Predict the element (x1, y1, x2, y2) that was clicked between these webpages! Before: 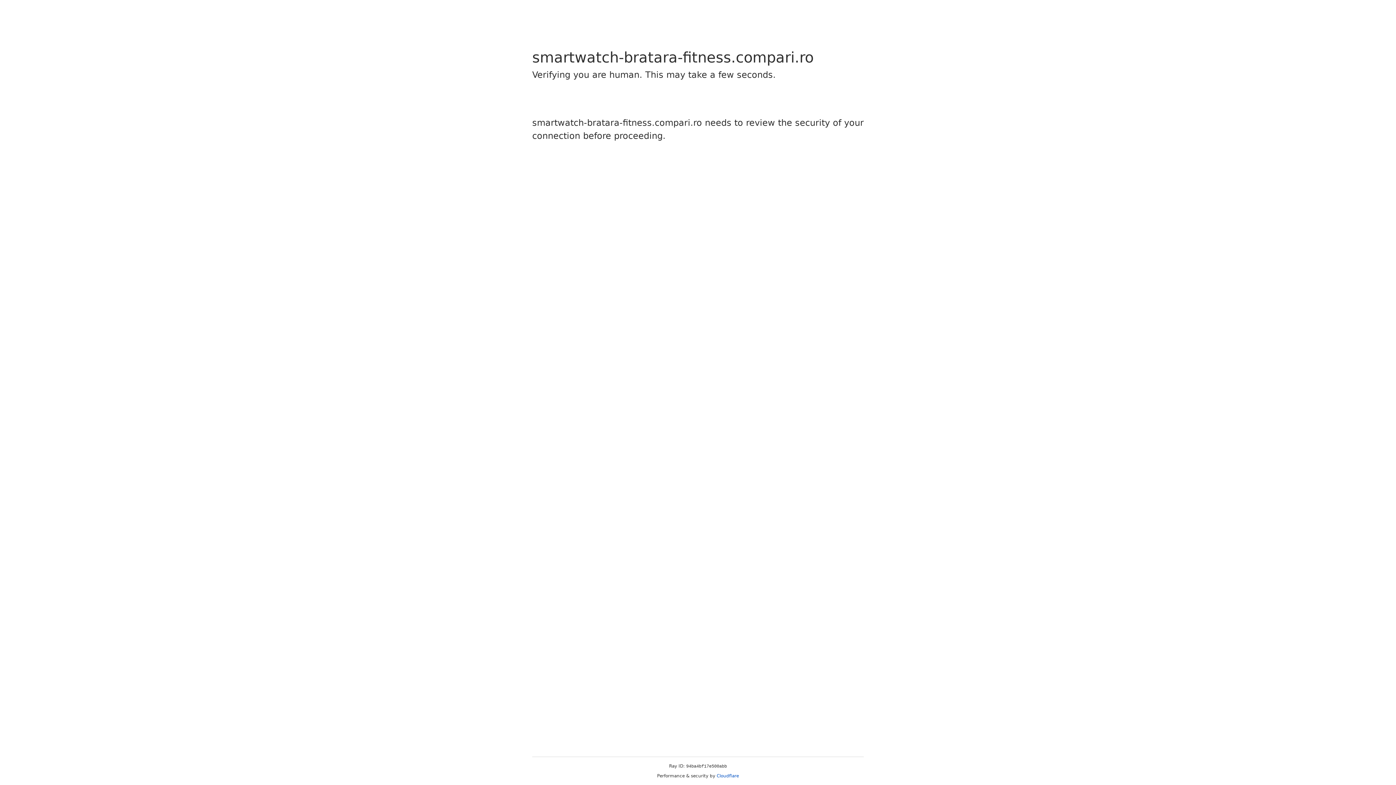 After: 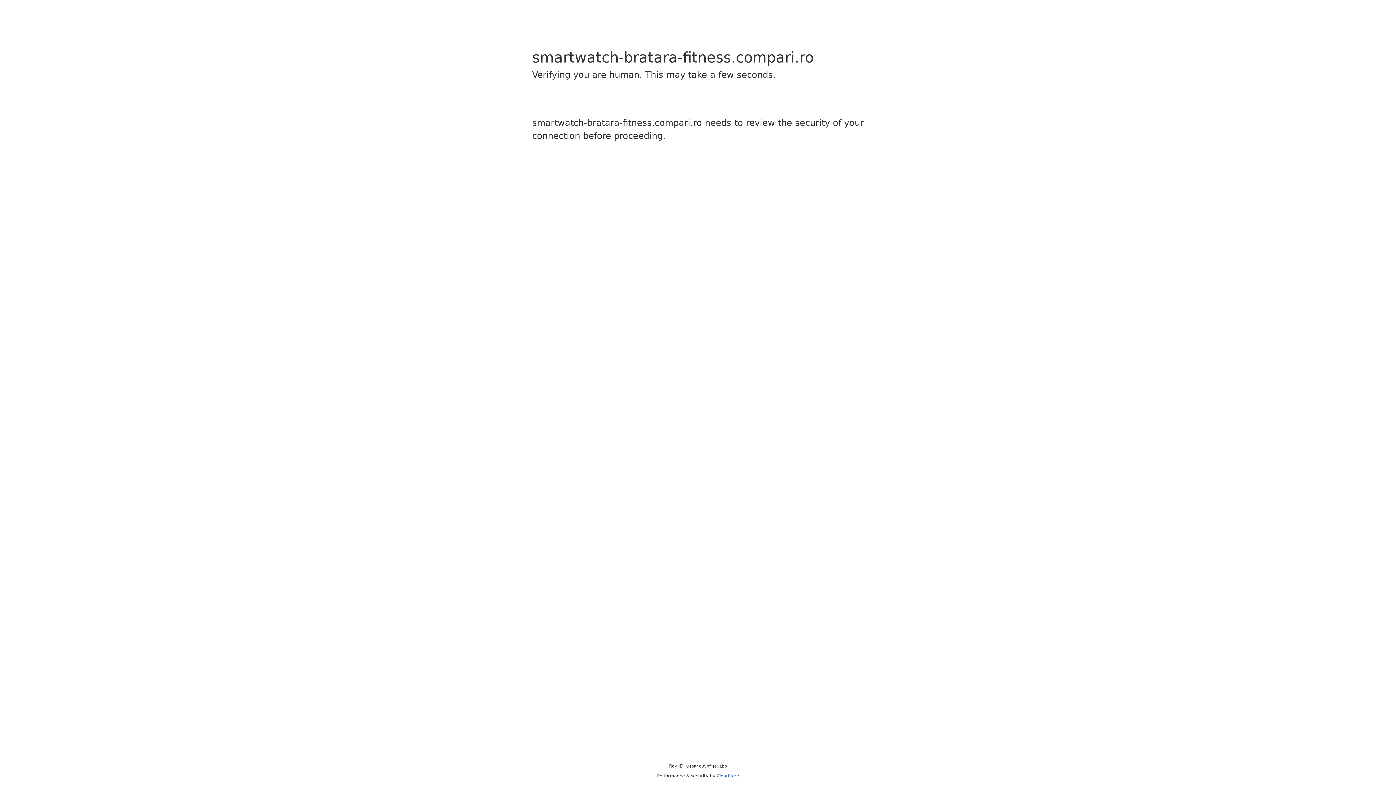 Action: label: Cloudflare bbox: (716, 773, 739, 778)